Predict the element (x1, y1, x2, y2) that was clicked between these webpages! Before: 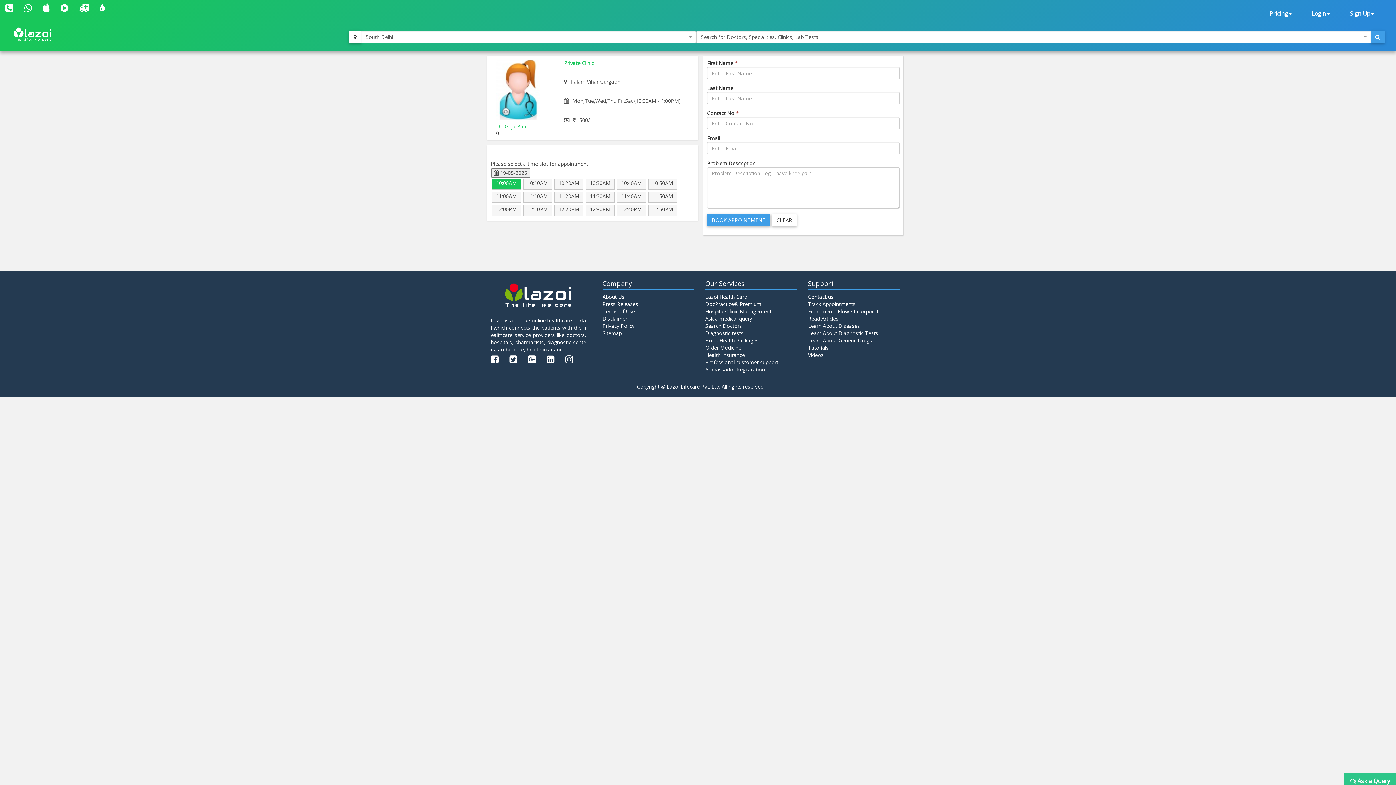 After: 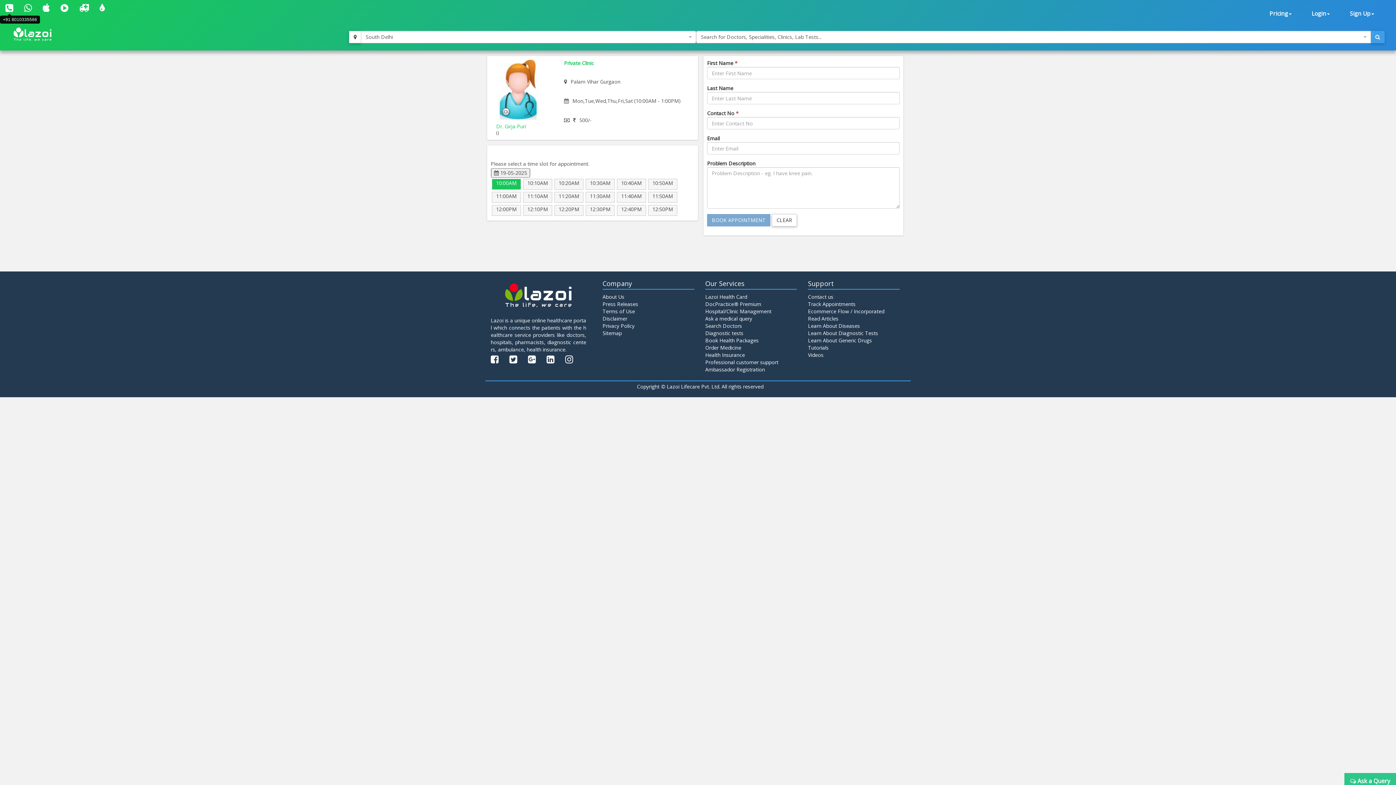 Action: bbox: (5, 6, 13, 12)